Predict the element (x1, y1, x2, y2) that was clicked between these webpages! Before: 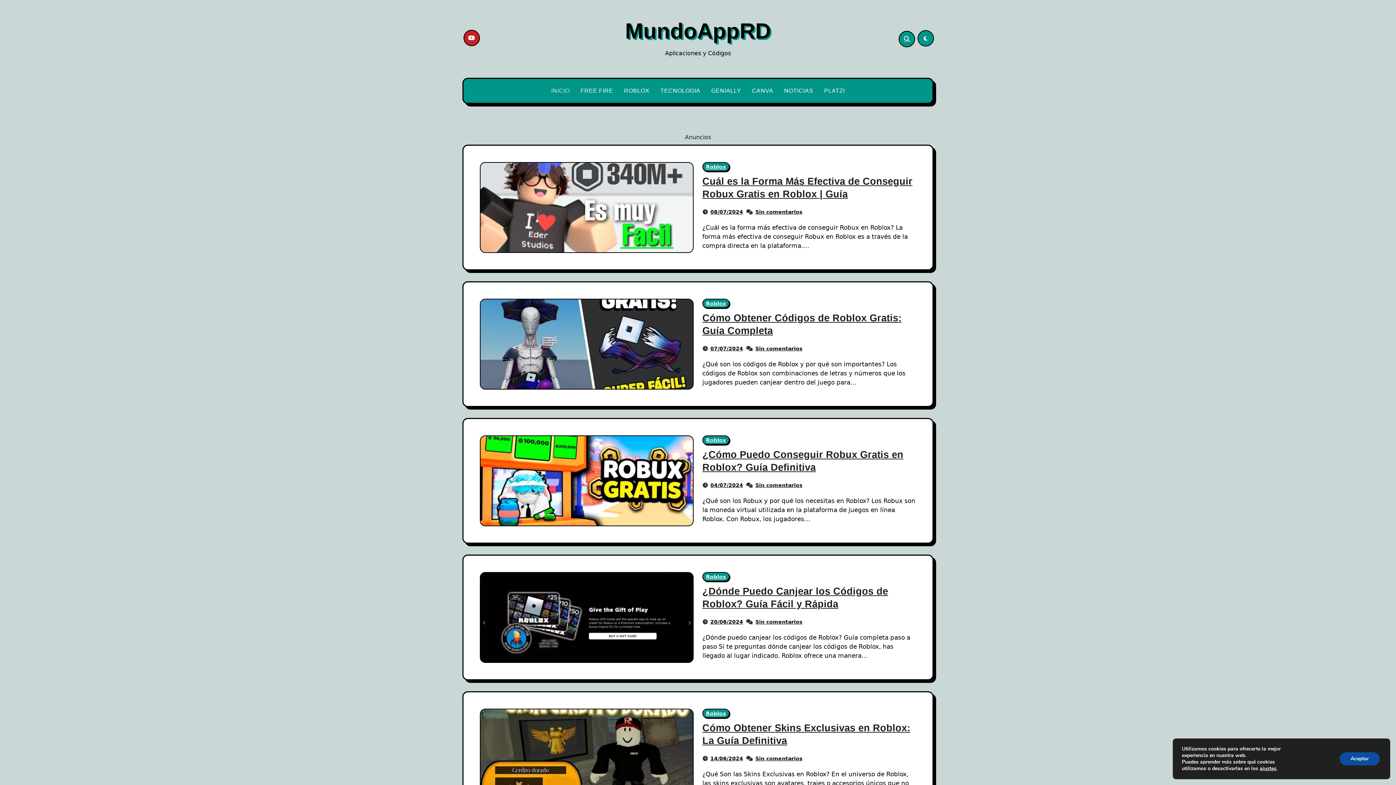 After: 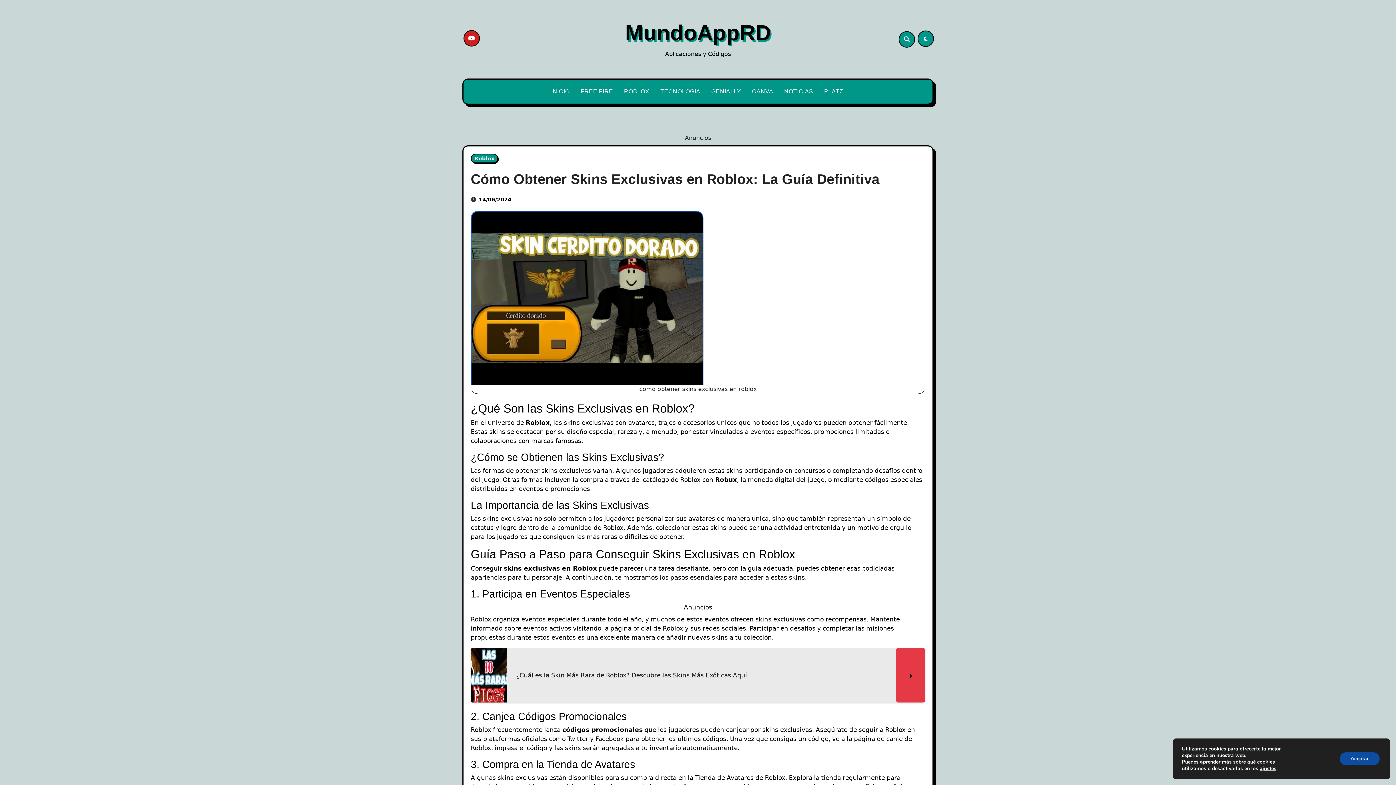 Action: bbox: (480, 709, 693, 799)